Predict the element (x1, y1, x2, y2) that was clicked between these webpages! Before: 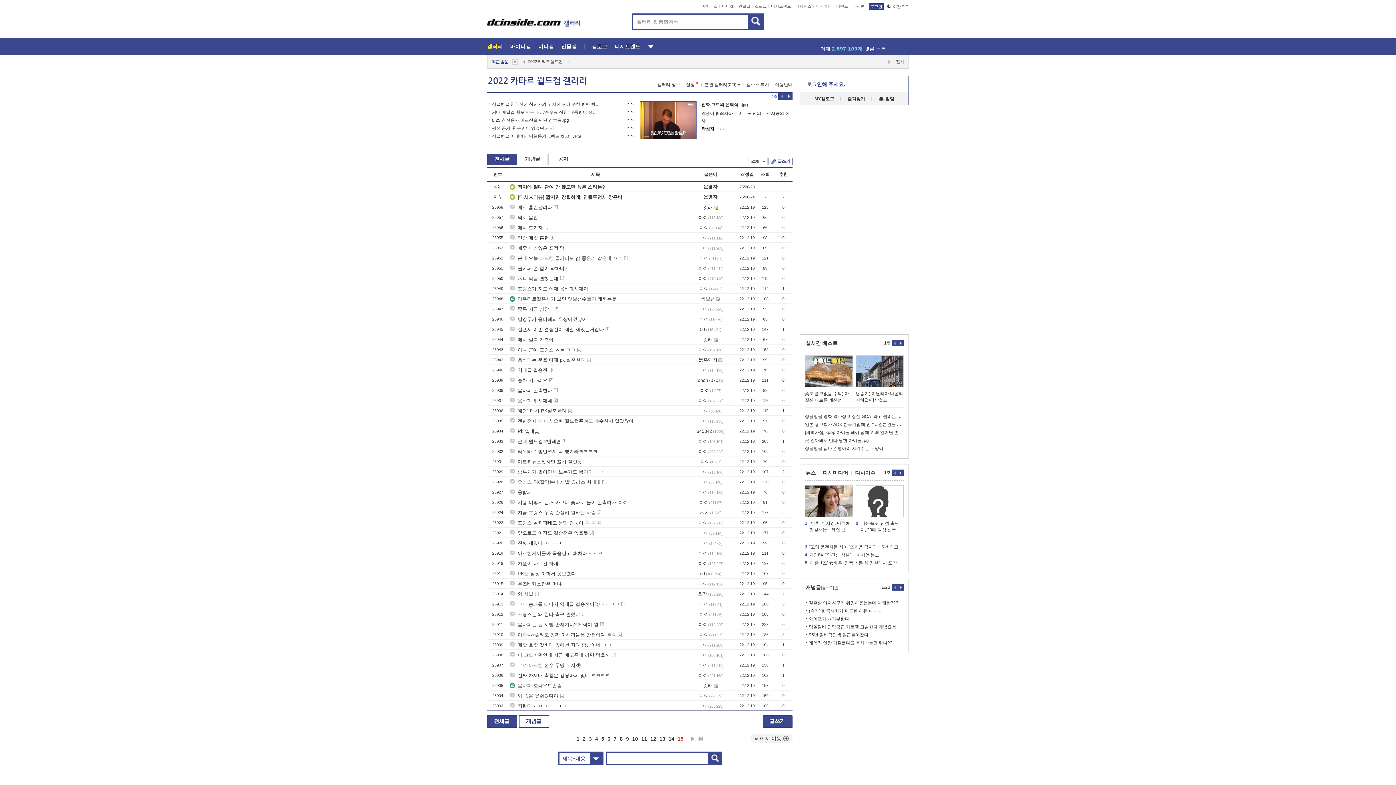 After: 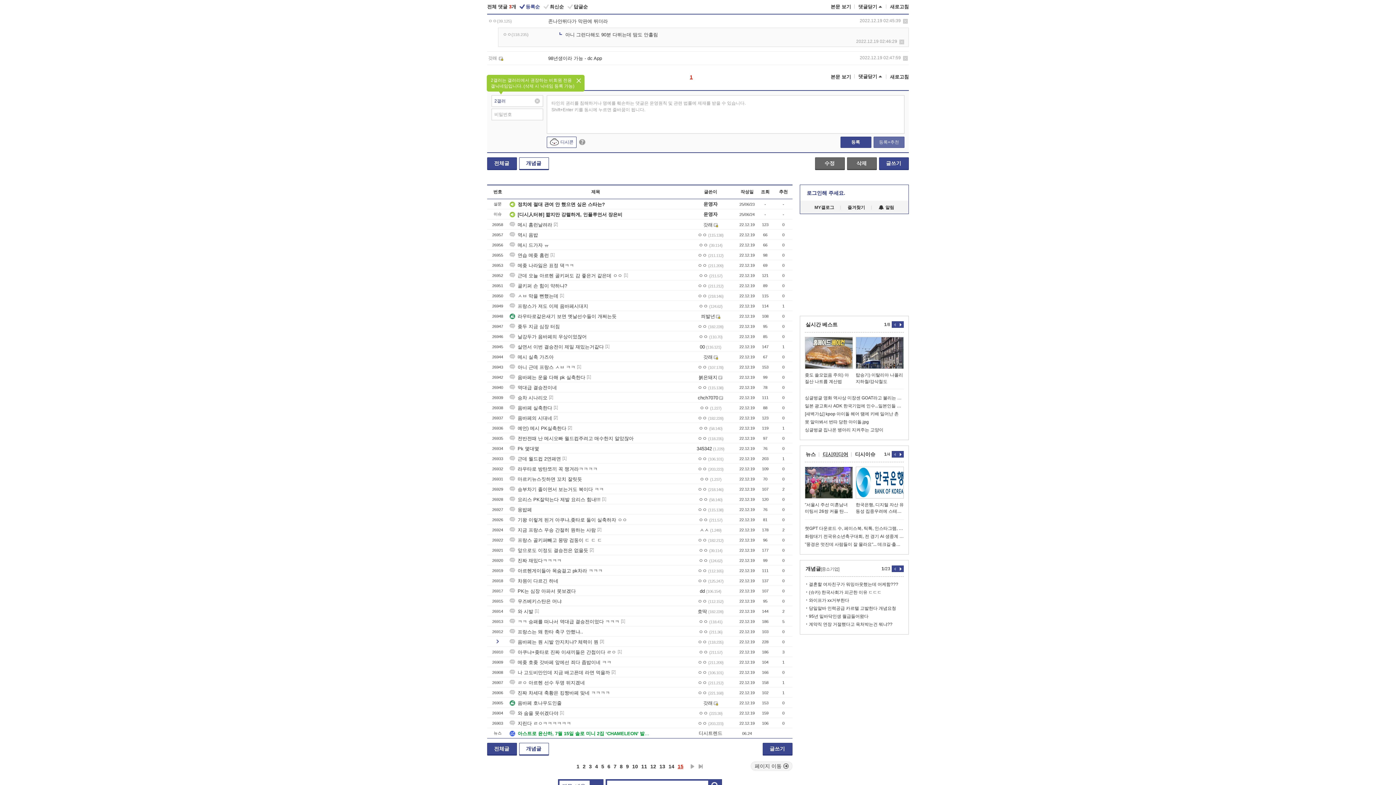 Action: label: [3] bbox: (600, 621, 604, 626)